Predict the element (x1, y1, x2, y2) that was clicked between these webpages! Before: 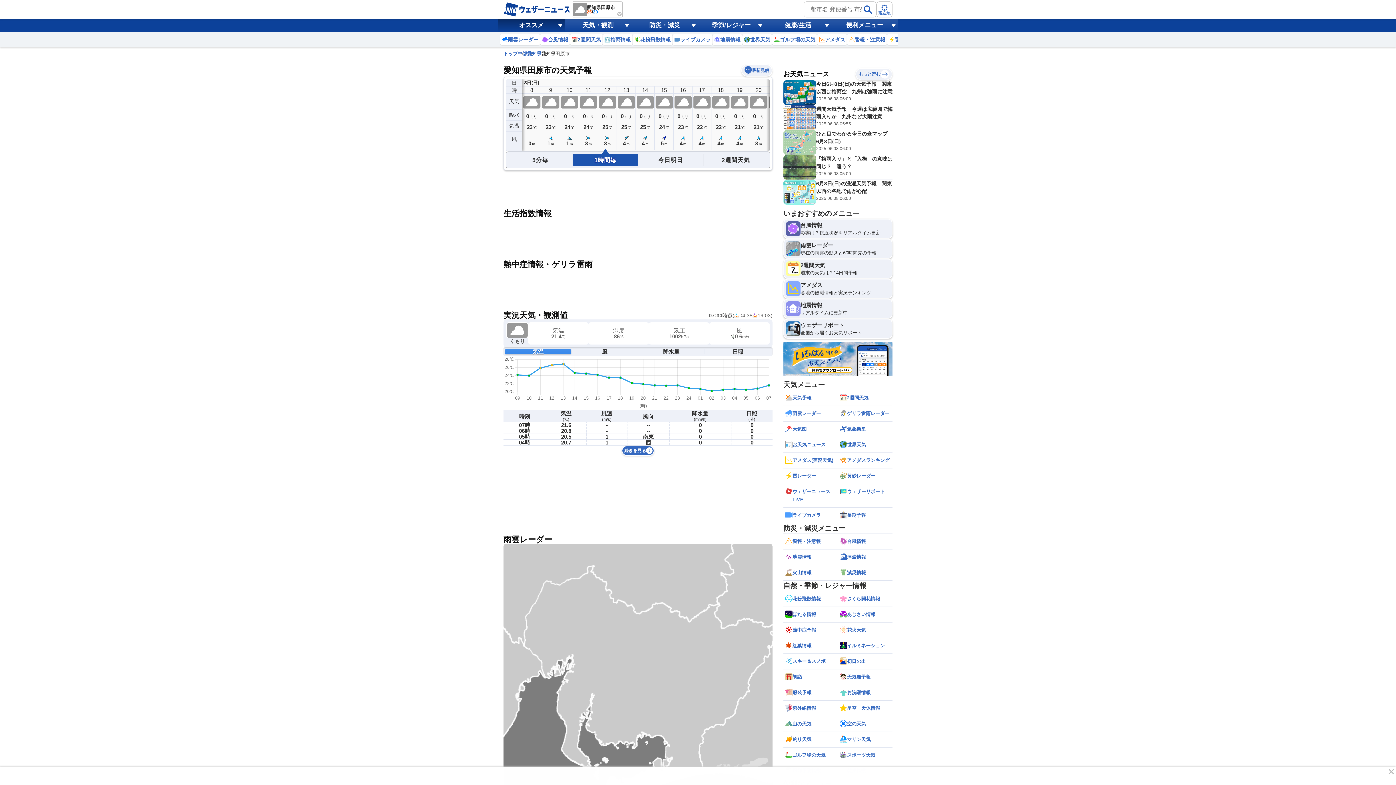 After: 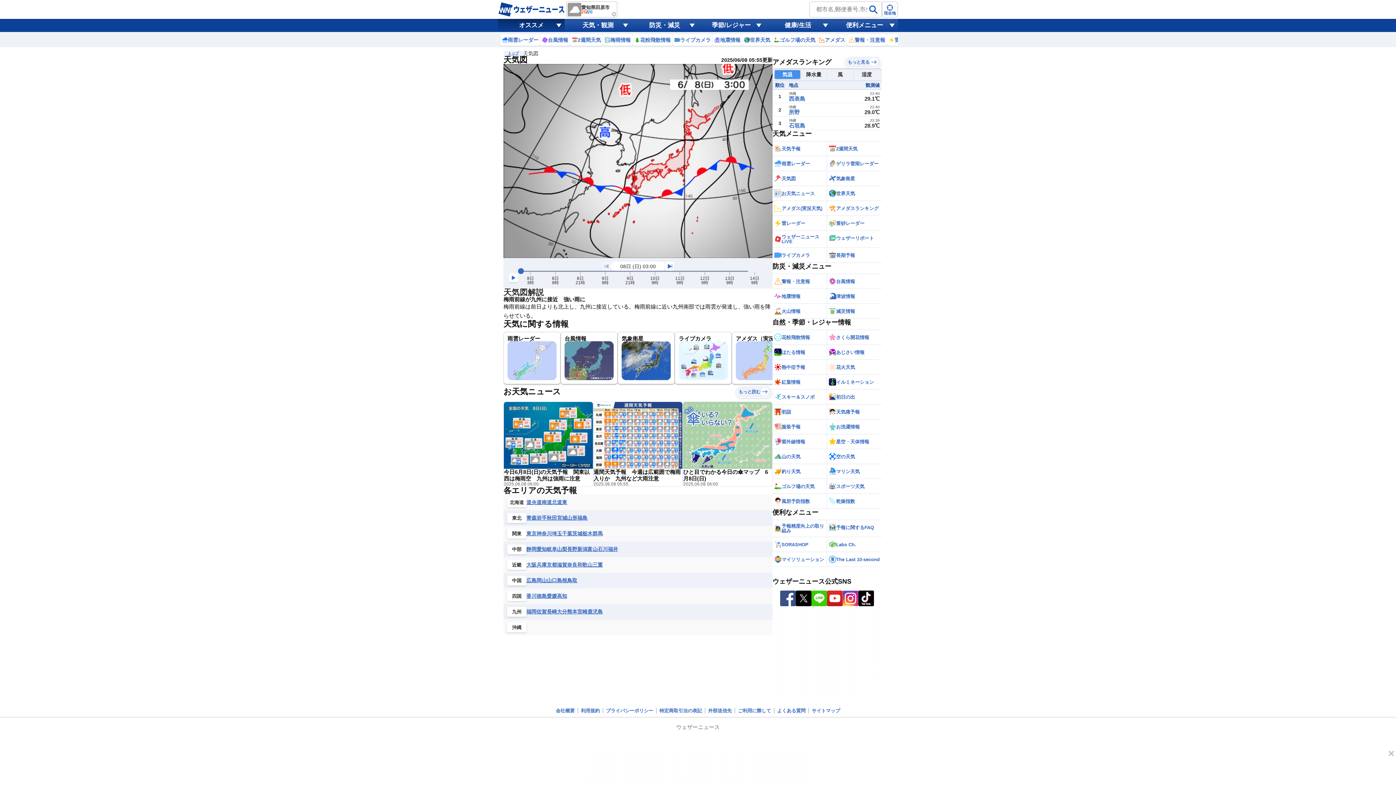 Action: bbox: (783, 512, 837, 528) label: 天気図